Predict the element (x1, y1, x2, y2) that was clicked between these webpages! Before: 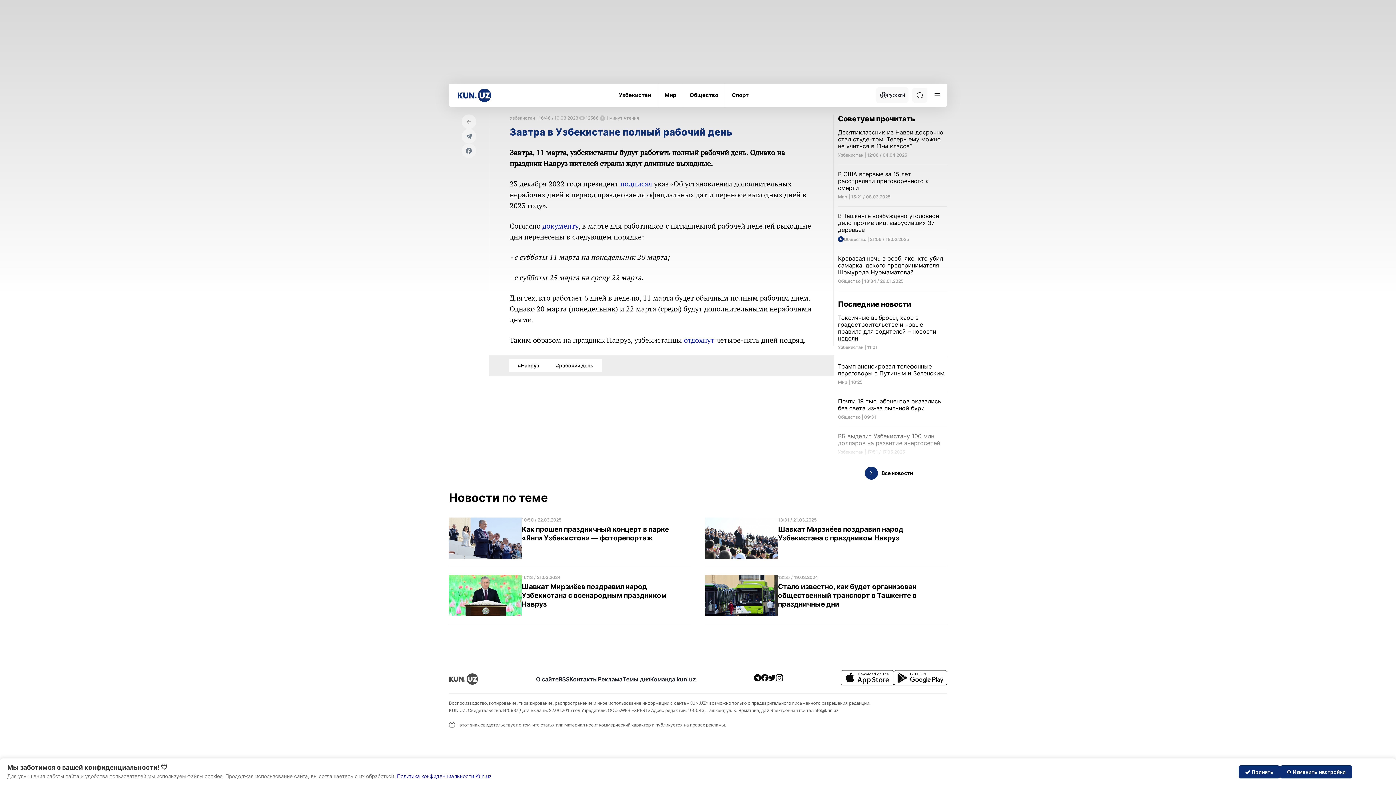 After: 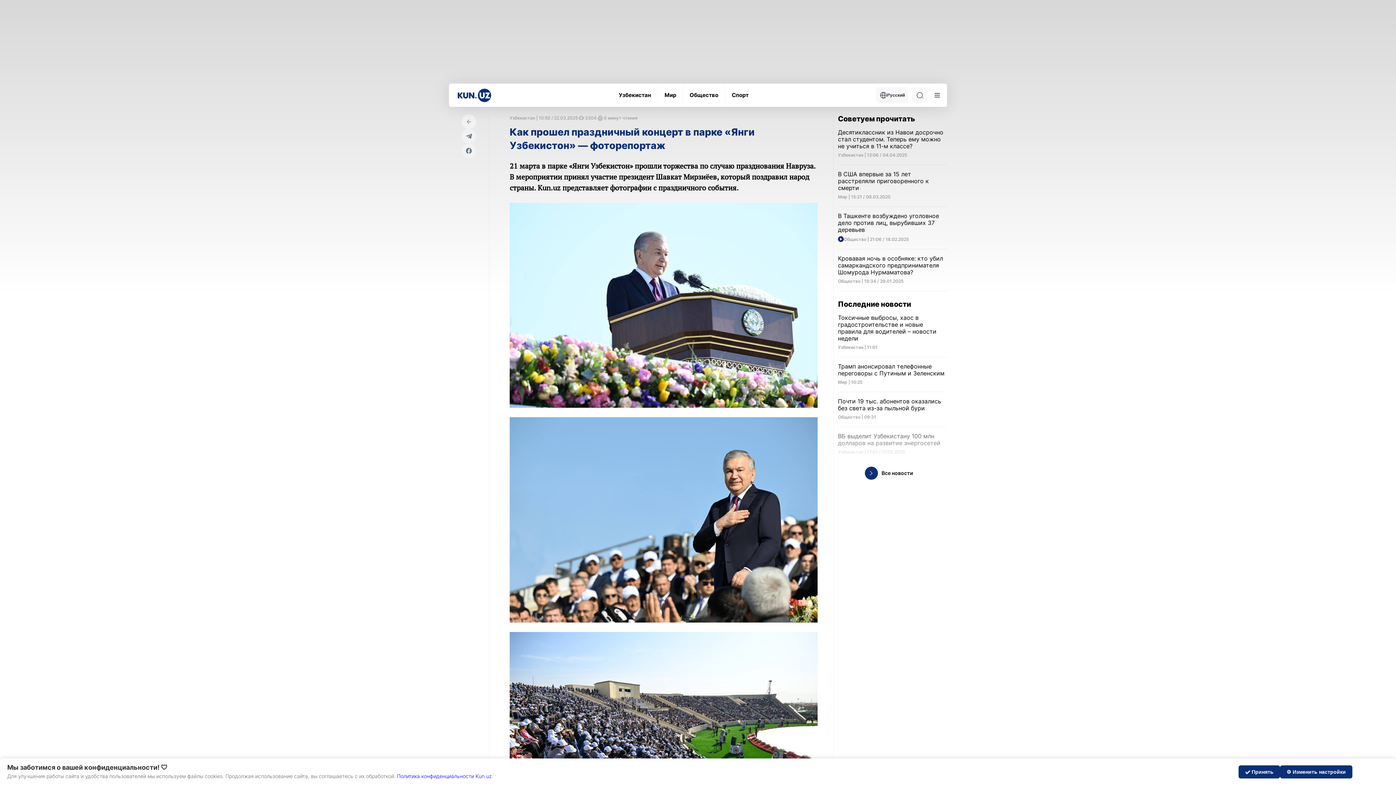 Action: label: 10:50 / 22.03.2025

Как прошел праздничный концерт в парке «Янги Узбекистон» — фоторепортаж bbox: (449, 509, 690, 567)